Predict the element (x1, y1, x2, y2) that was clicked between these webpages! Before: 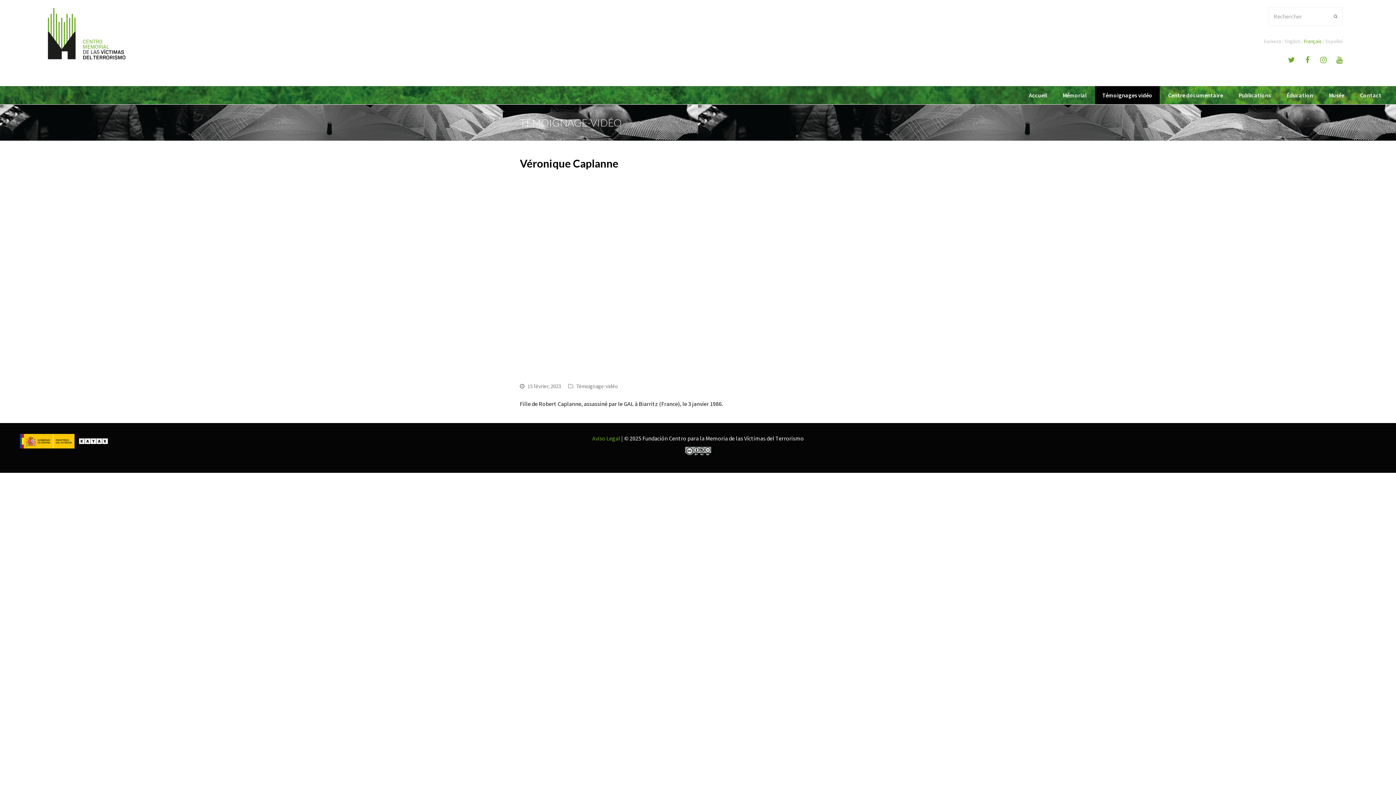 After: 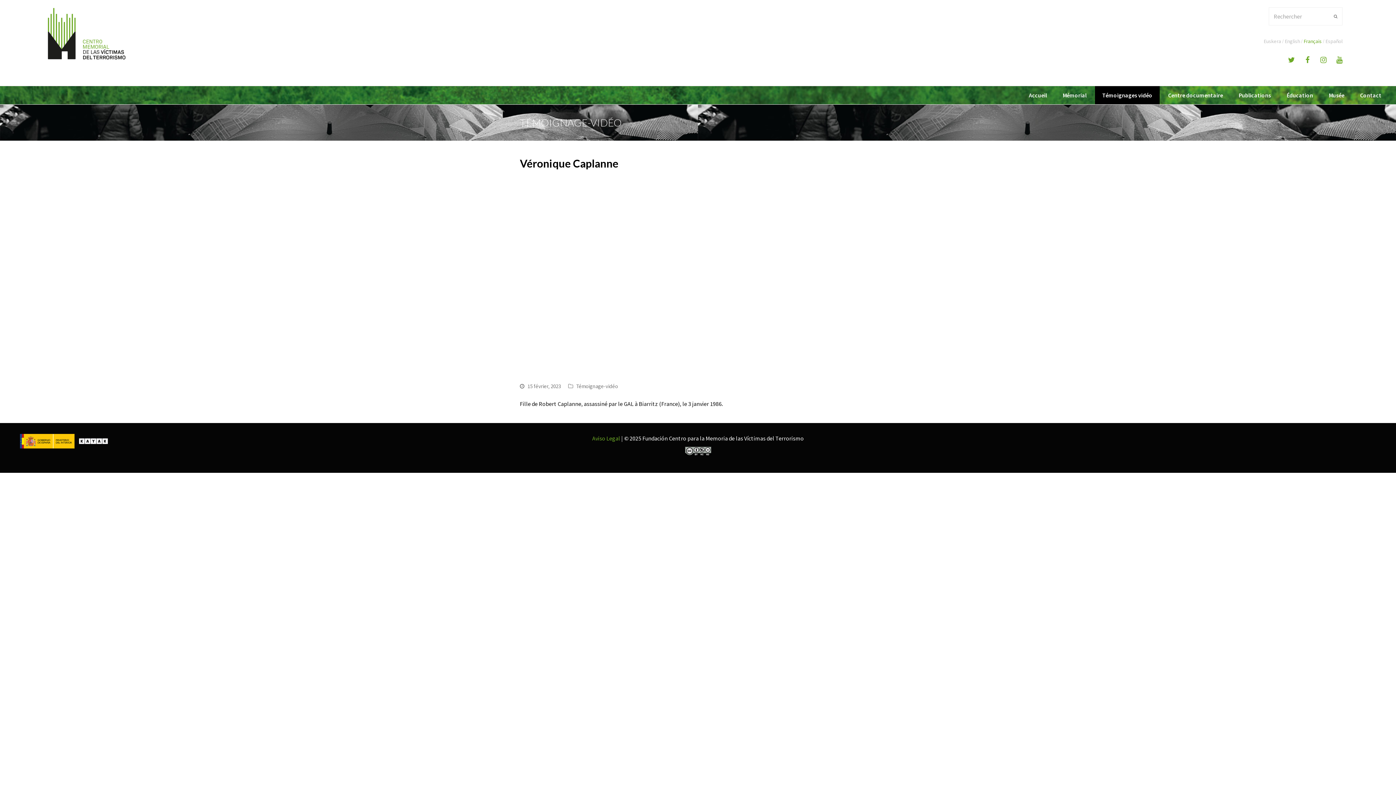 Action: bbox: (20, 434, 74, 448)